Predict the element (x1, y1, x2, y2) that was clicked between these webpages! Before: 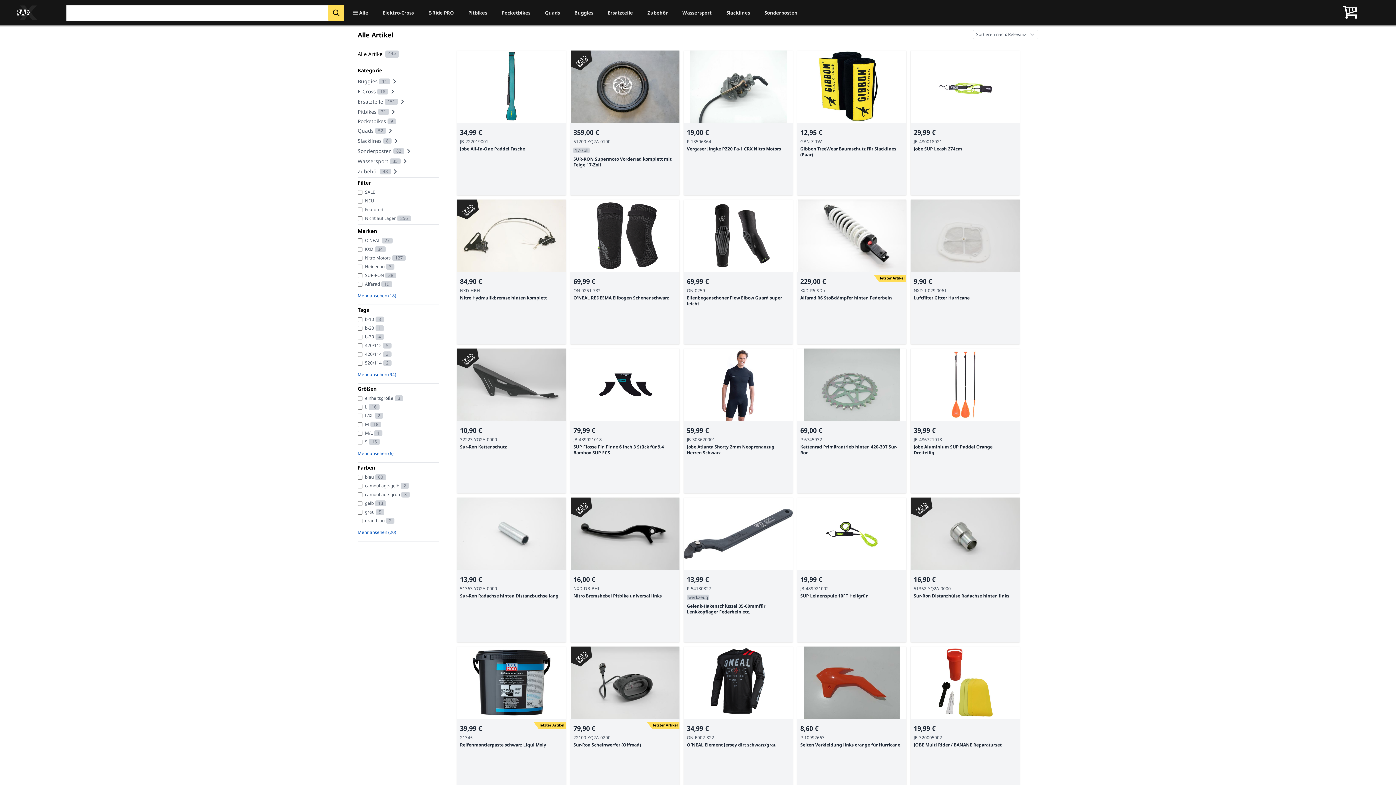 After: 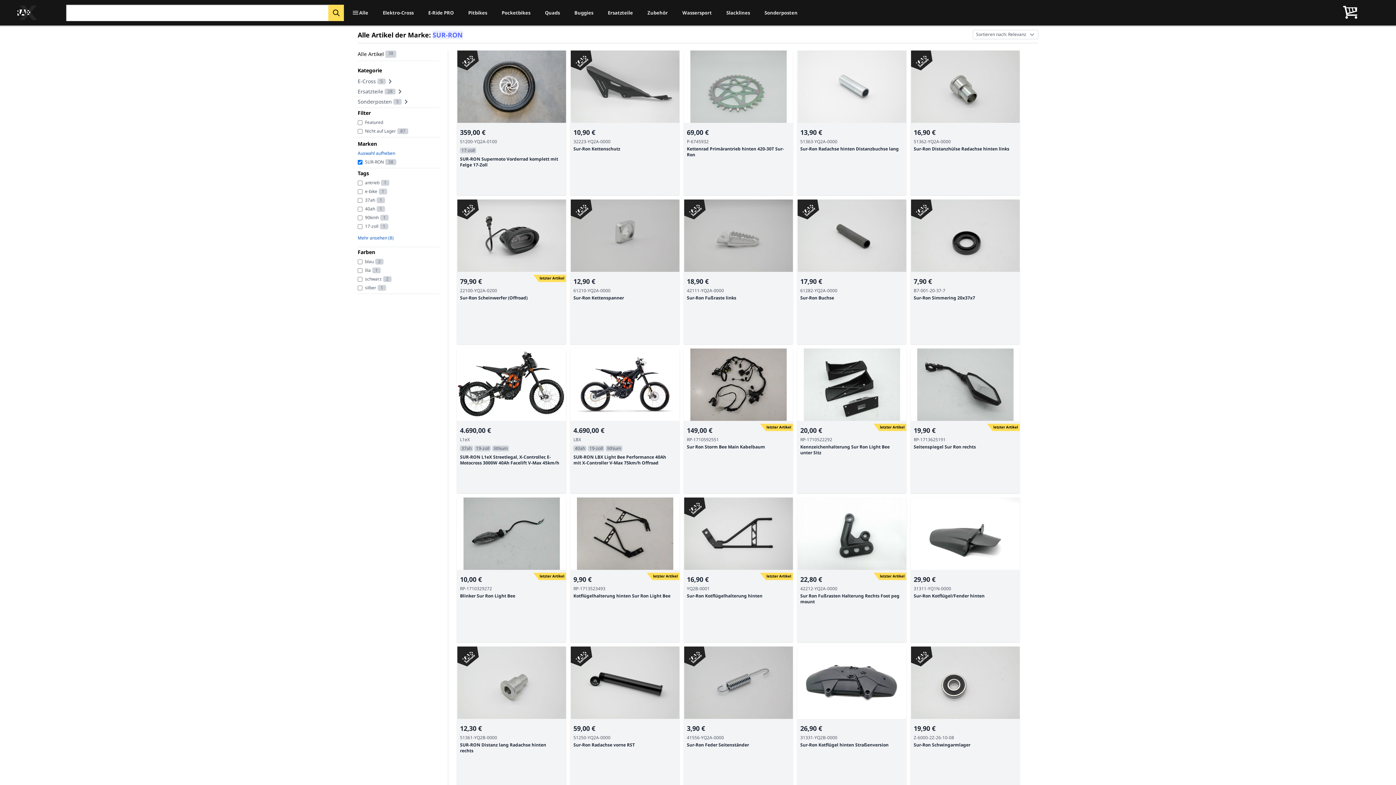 Action: label:  SUR-RON bbox: (357, 272, 384, 278)